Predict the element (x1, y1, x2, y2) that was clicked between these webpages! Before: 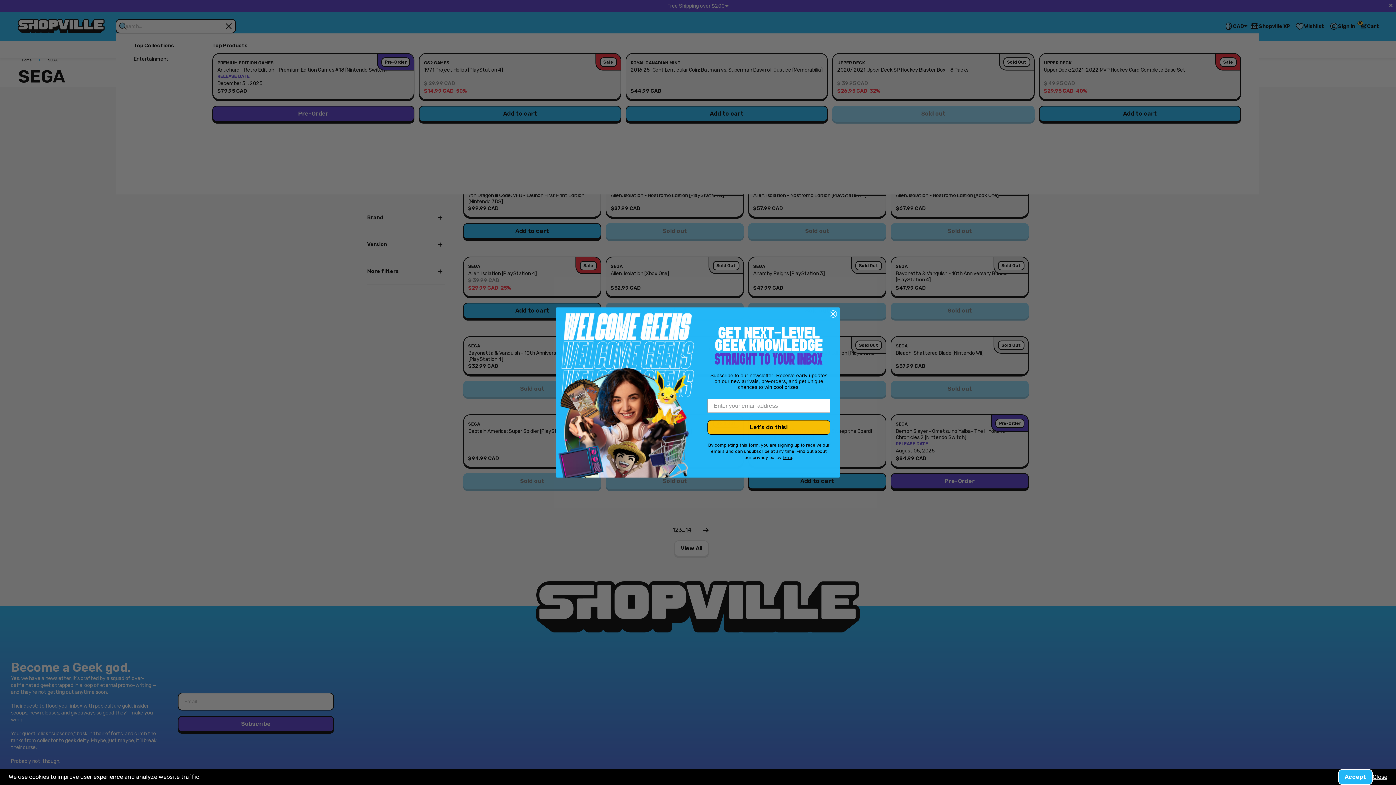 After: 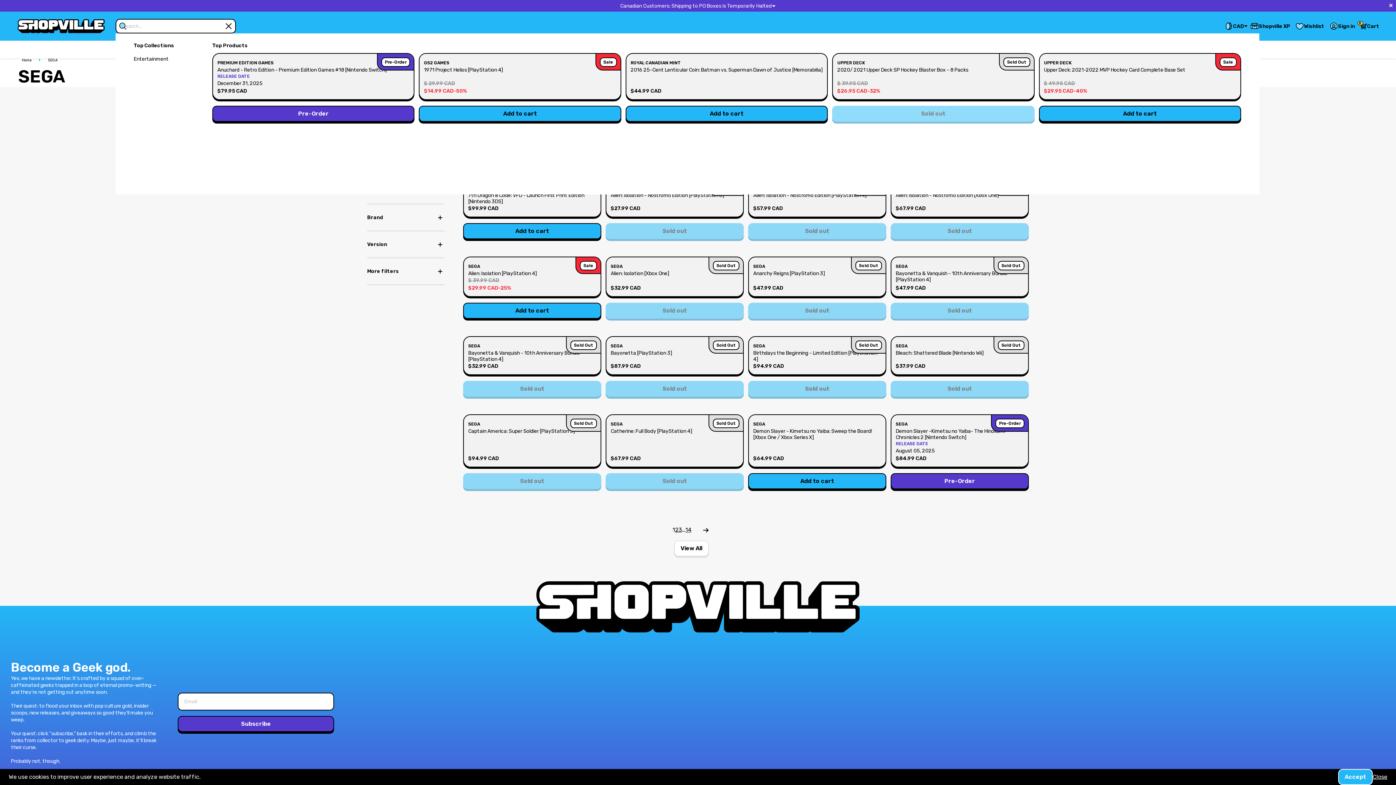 Action: bbox: (829, 310, 837, 317) label: Close dialog